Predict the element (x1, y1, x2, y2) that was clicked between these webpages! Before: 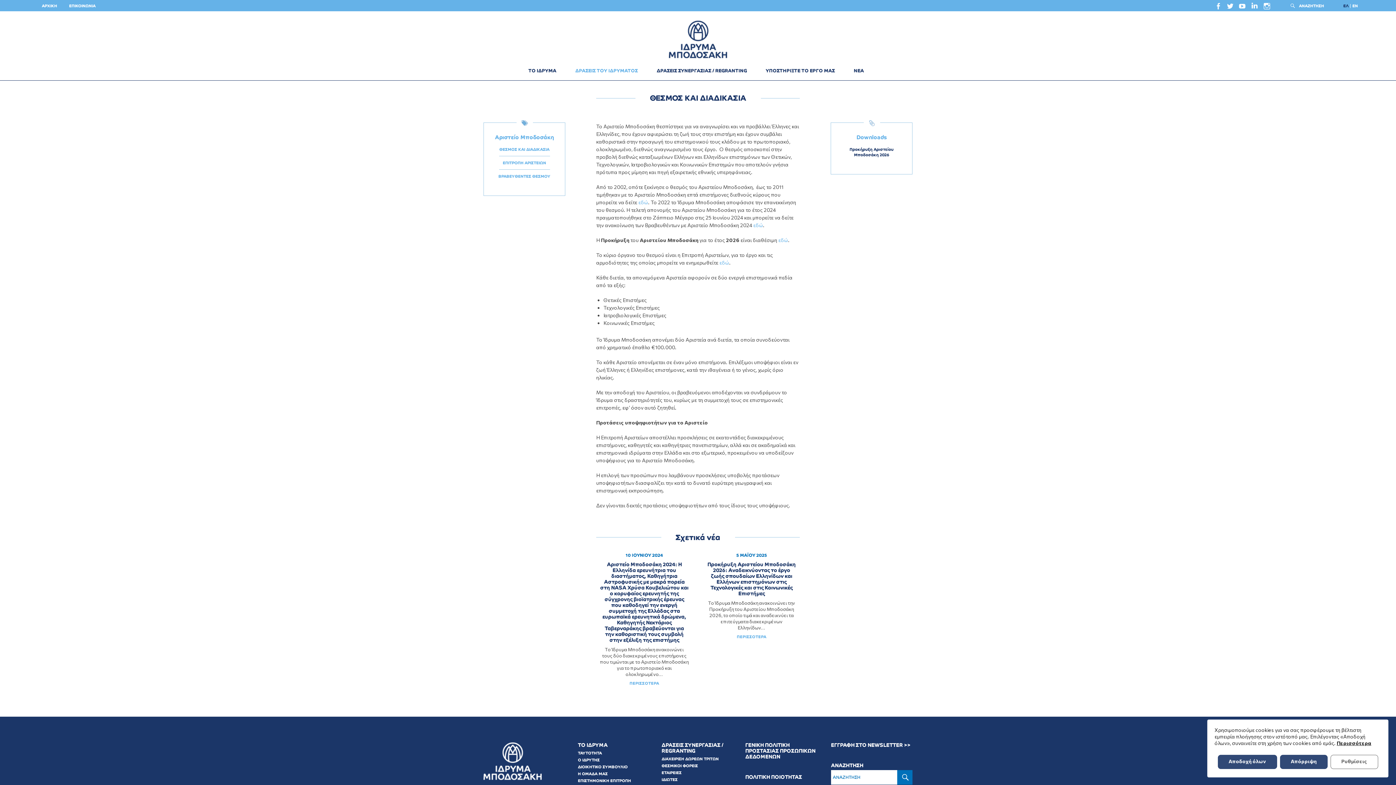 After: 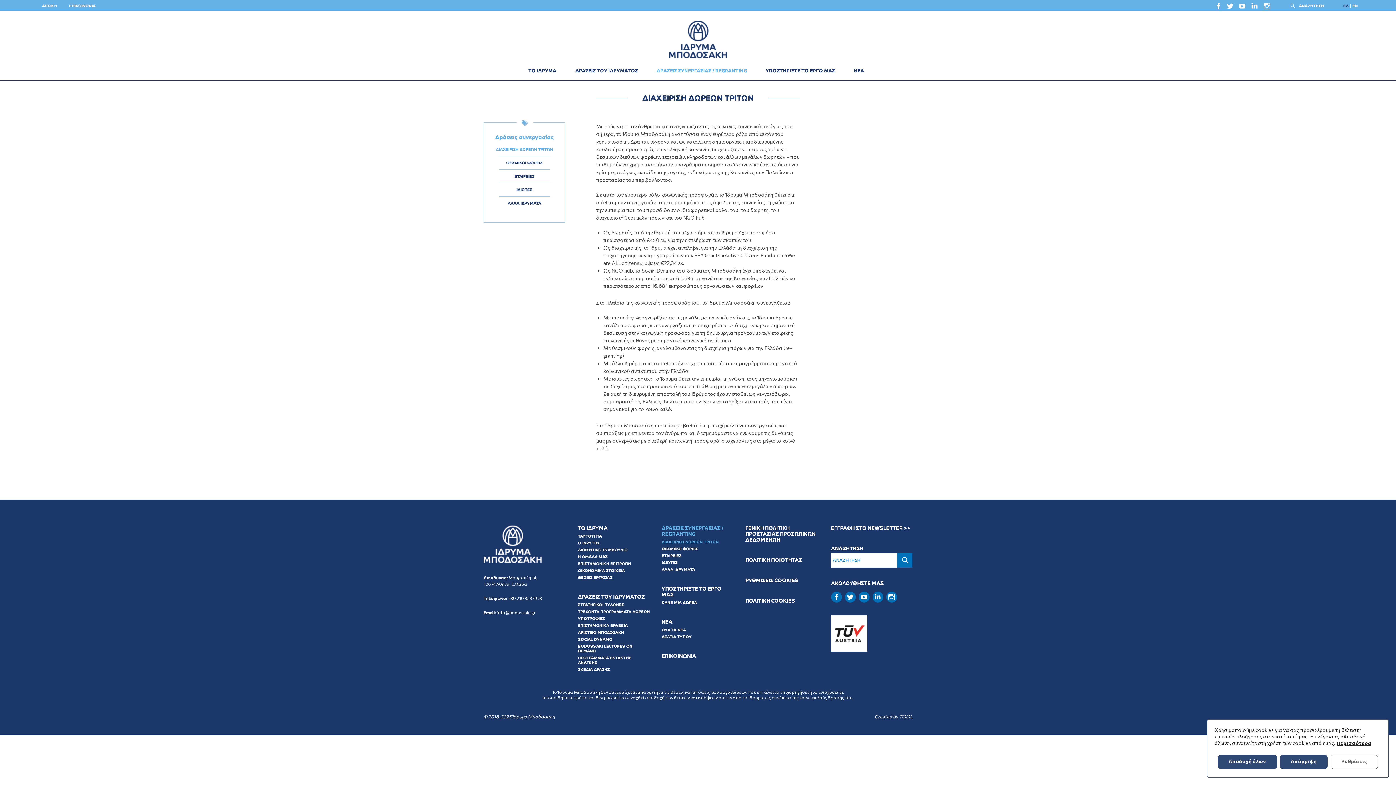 Action: bbox: (661, 755, 718, 762) label: ΔΙΑΧΕΙΡΙΣΗ ΔΩΡΕΩΝ ΤΡΙΤΩΝ